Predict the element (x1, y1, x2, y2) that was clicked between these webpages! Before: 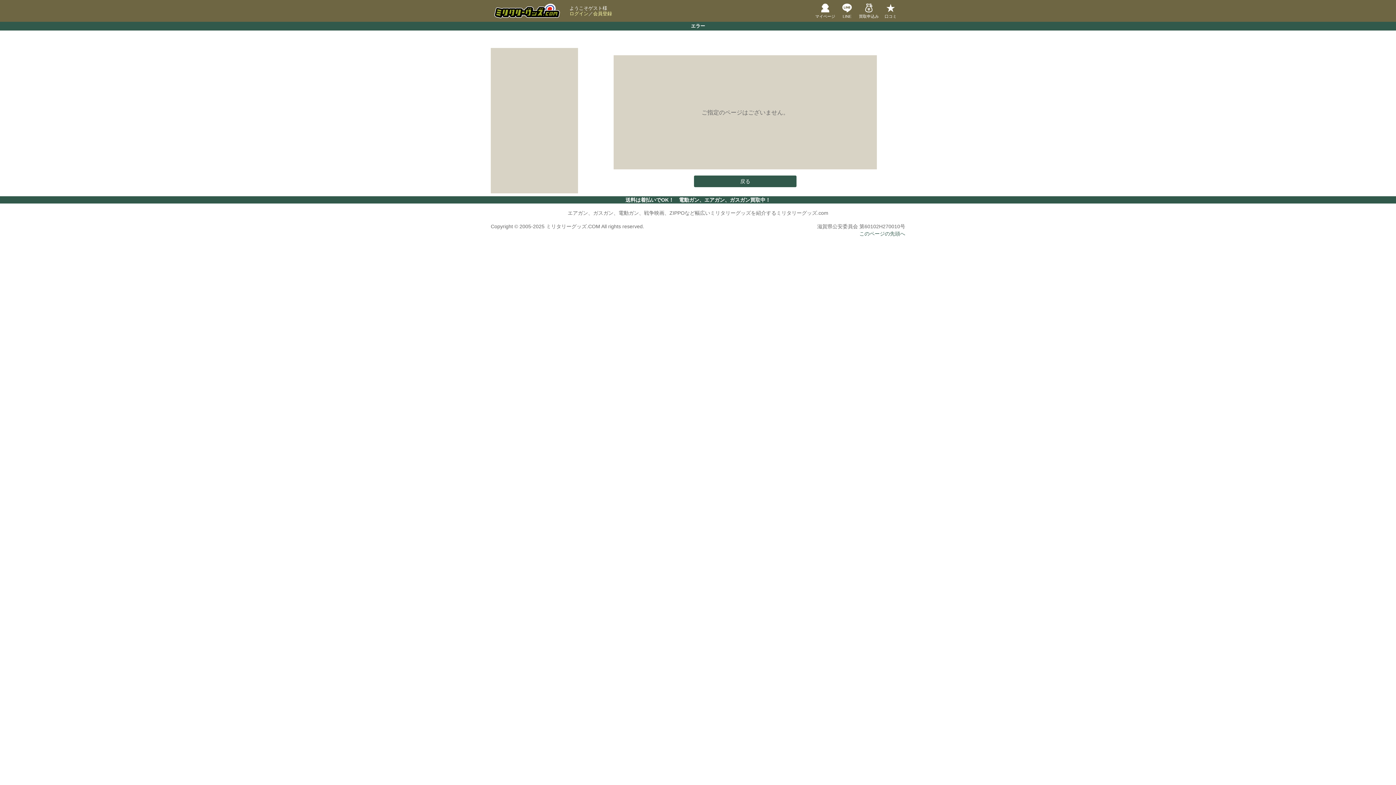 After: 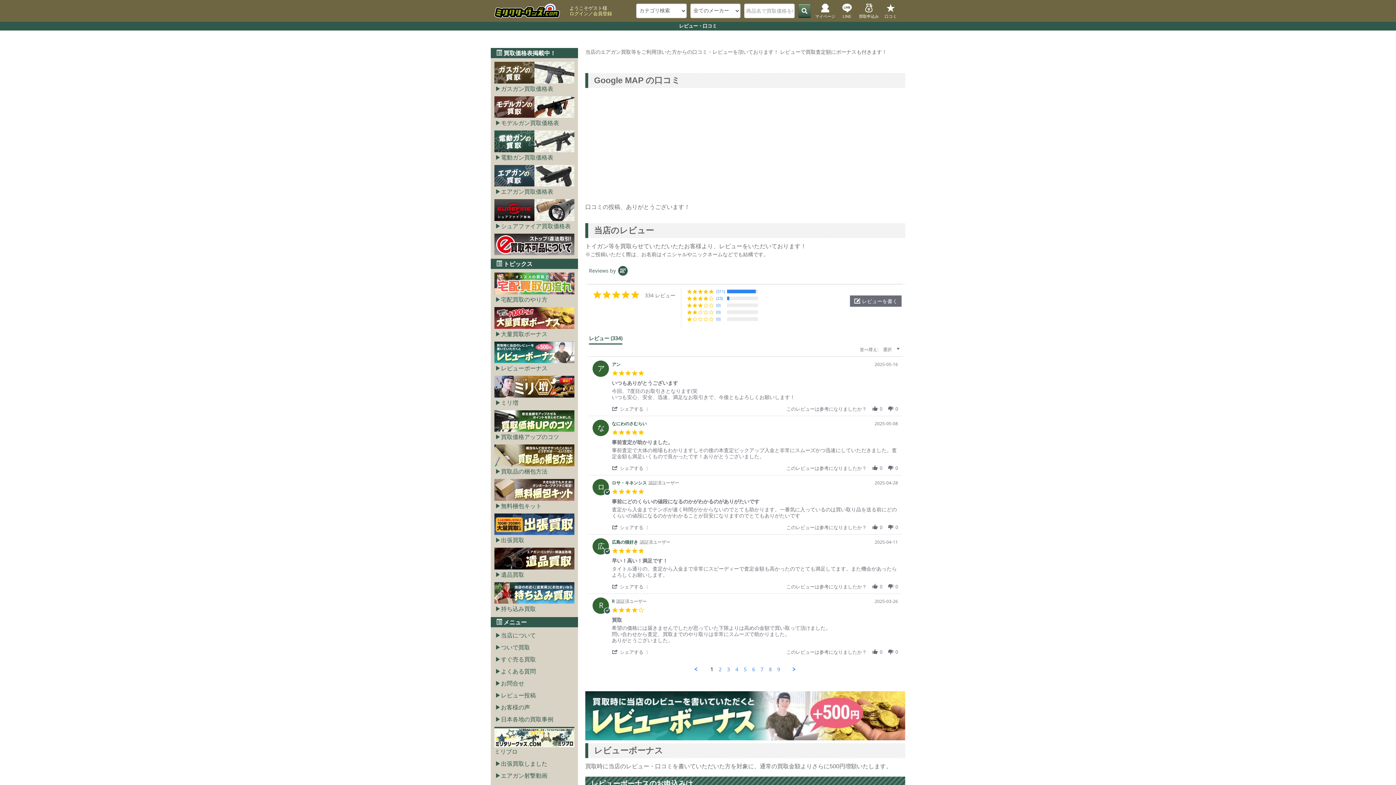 Action: bbox: (880, 3, 901, 18) label: 口コミ